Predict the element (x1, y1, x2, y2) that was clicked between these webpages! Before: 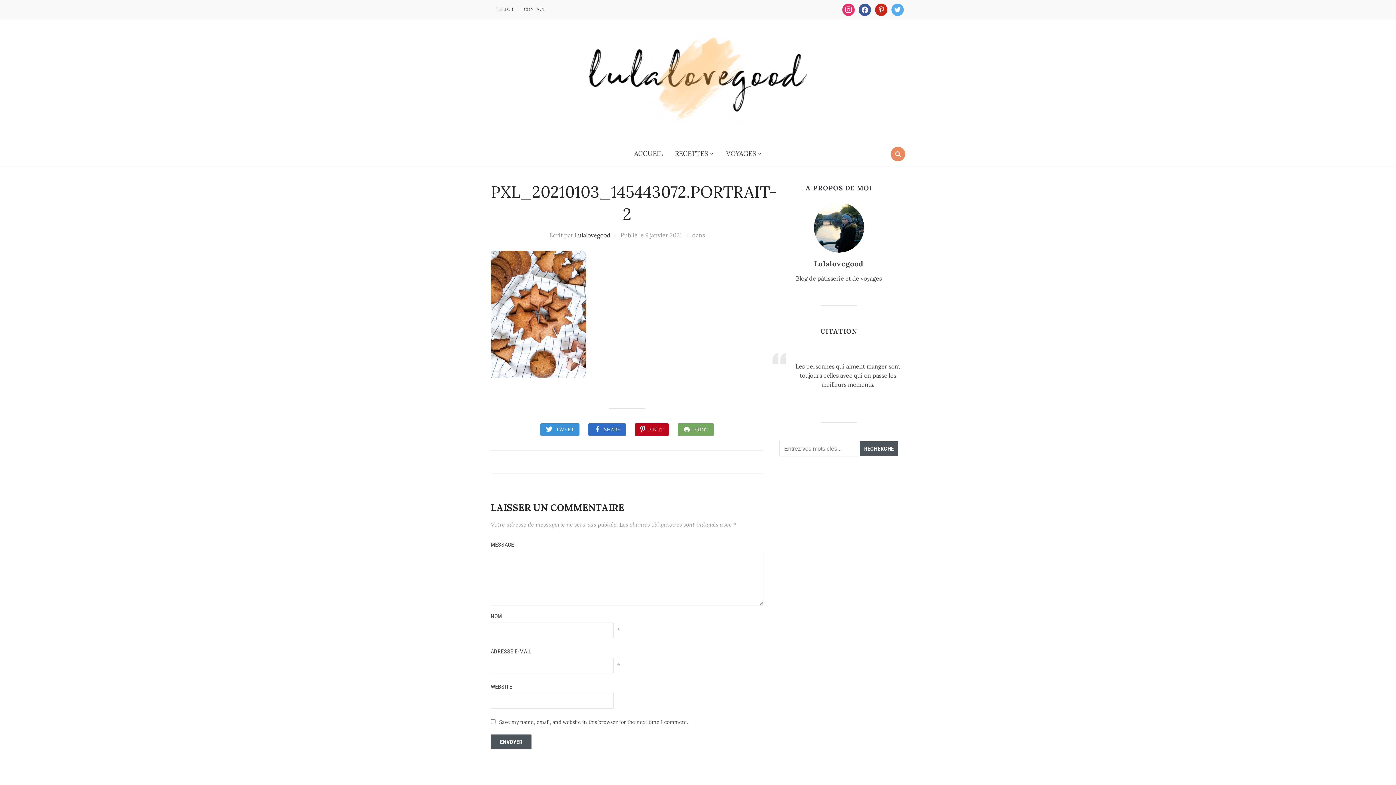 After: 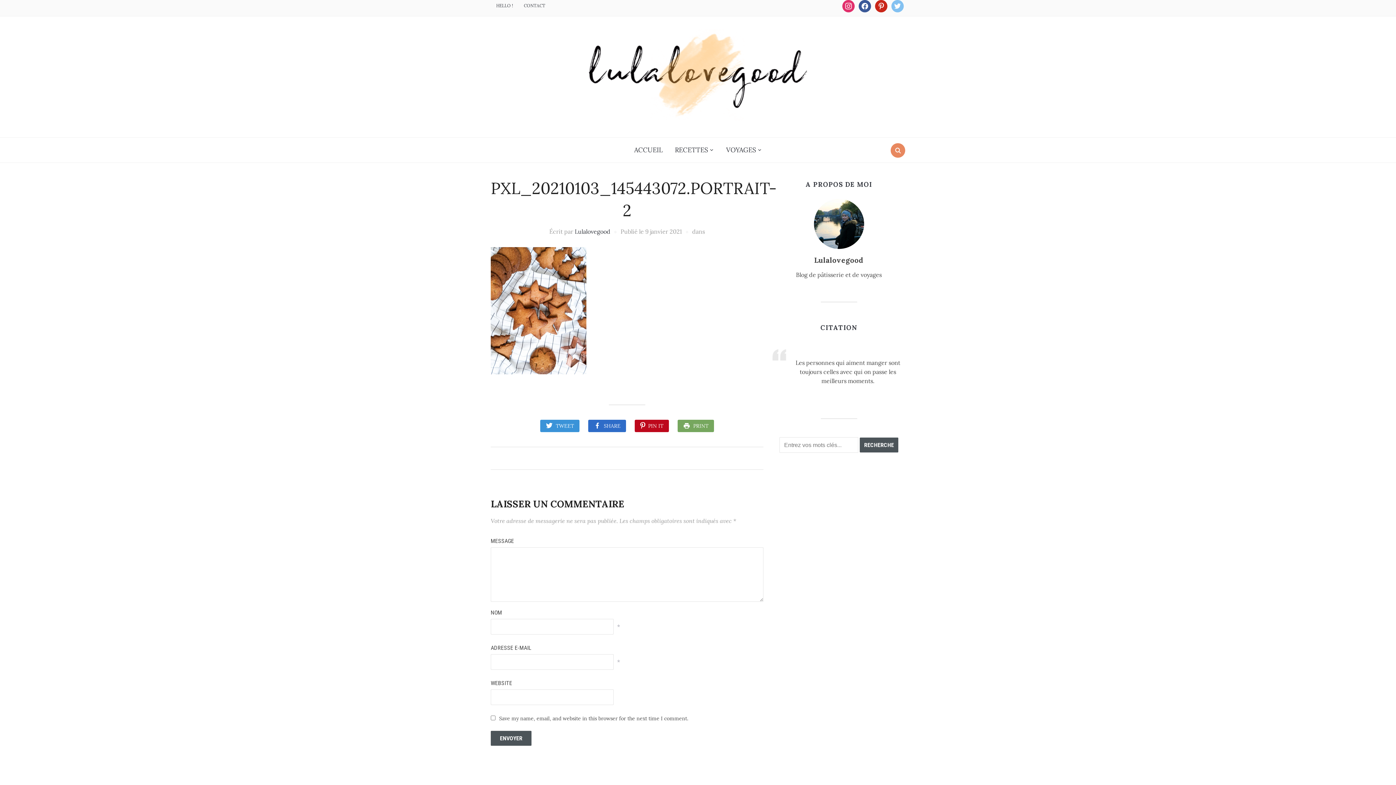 Action: label: twitter bbox: (891, 6, 904, 12)